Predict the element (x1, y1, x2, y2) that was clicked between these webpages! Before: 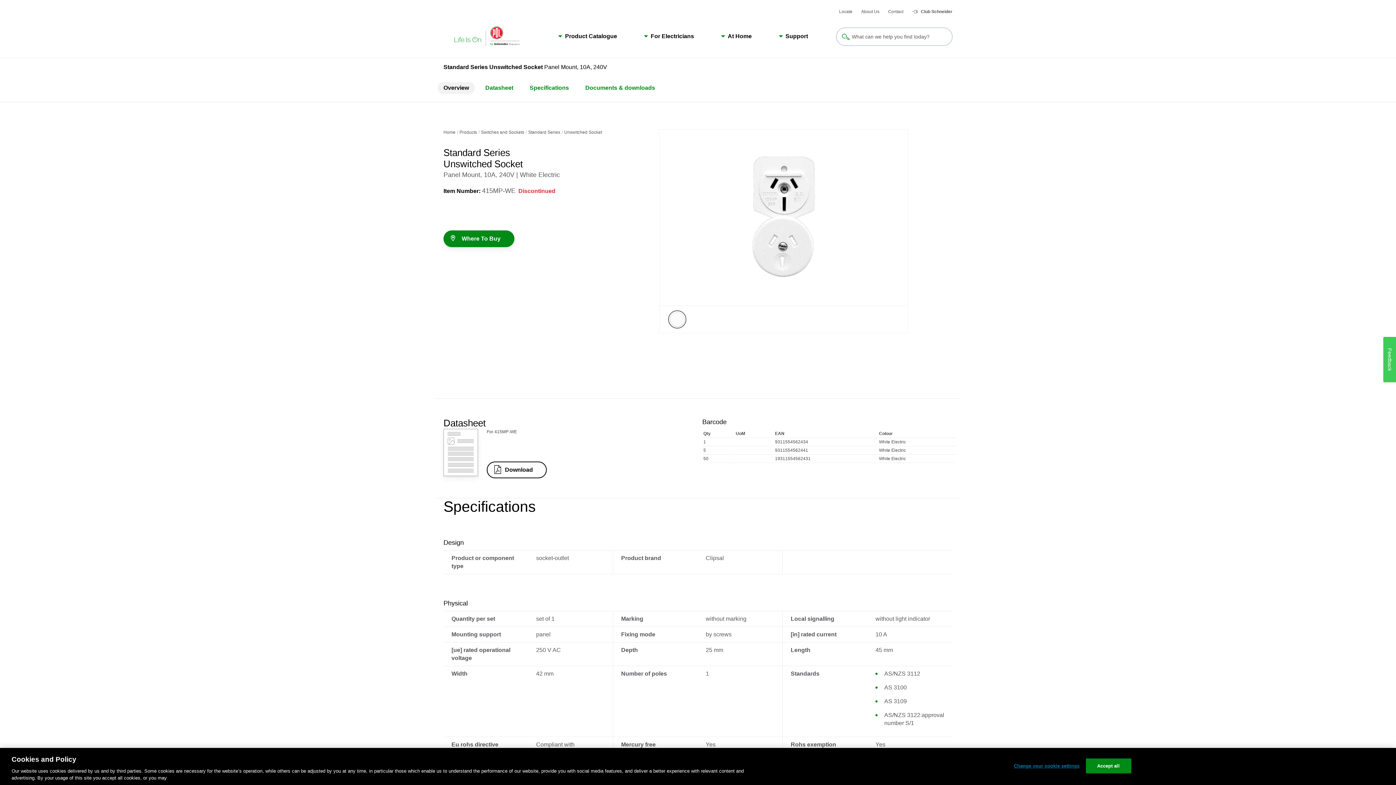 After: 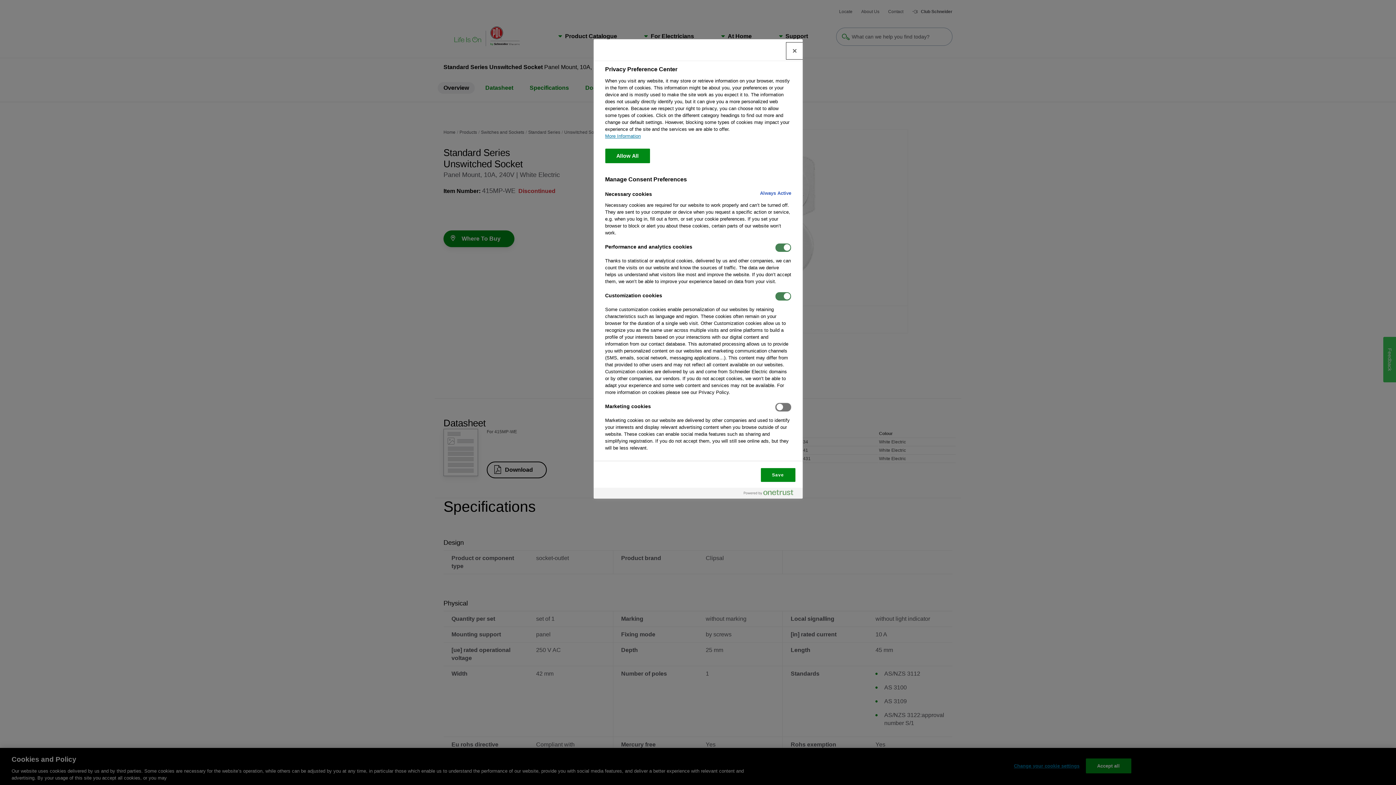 Action: bbox: (1014, 759, 1079, 773) label: Change your cookie settings